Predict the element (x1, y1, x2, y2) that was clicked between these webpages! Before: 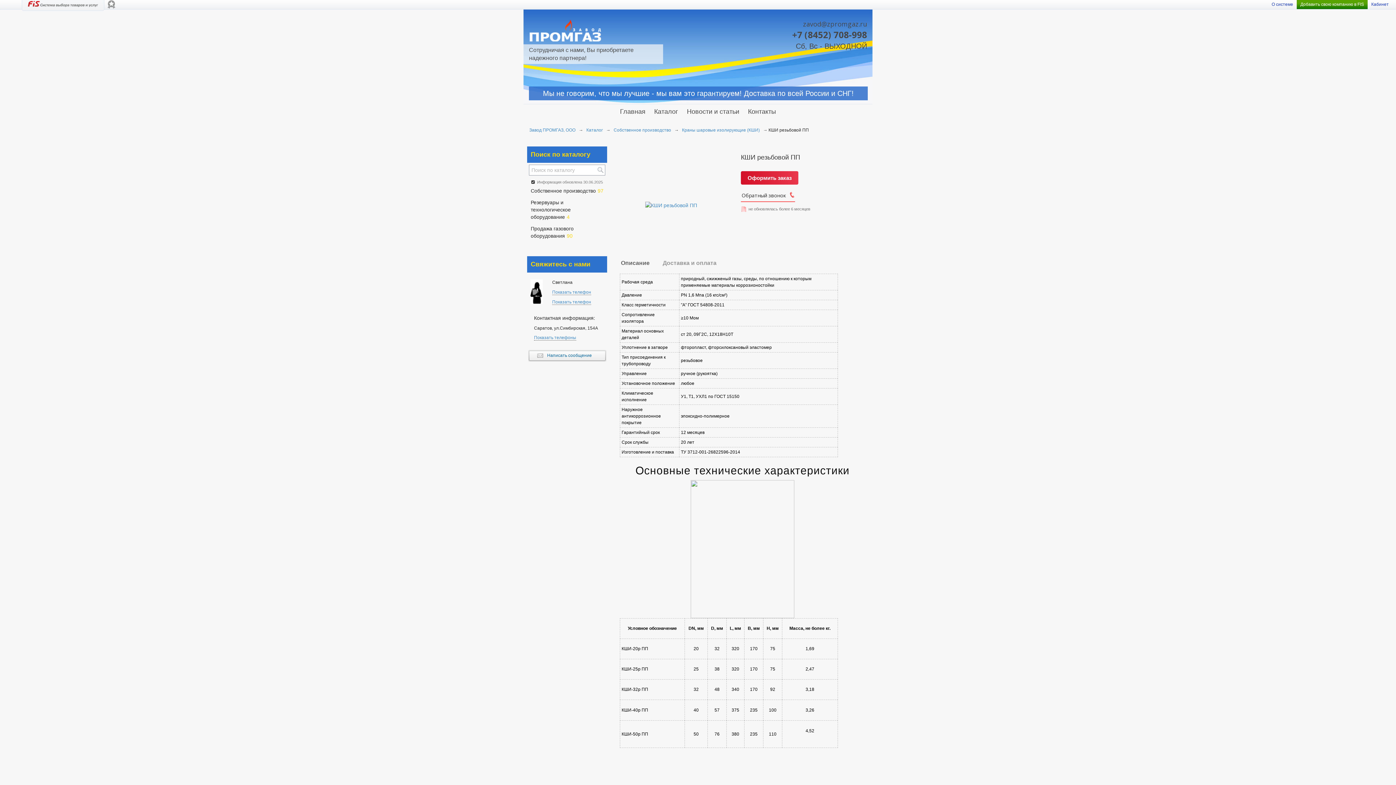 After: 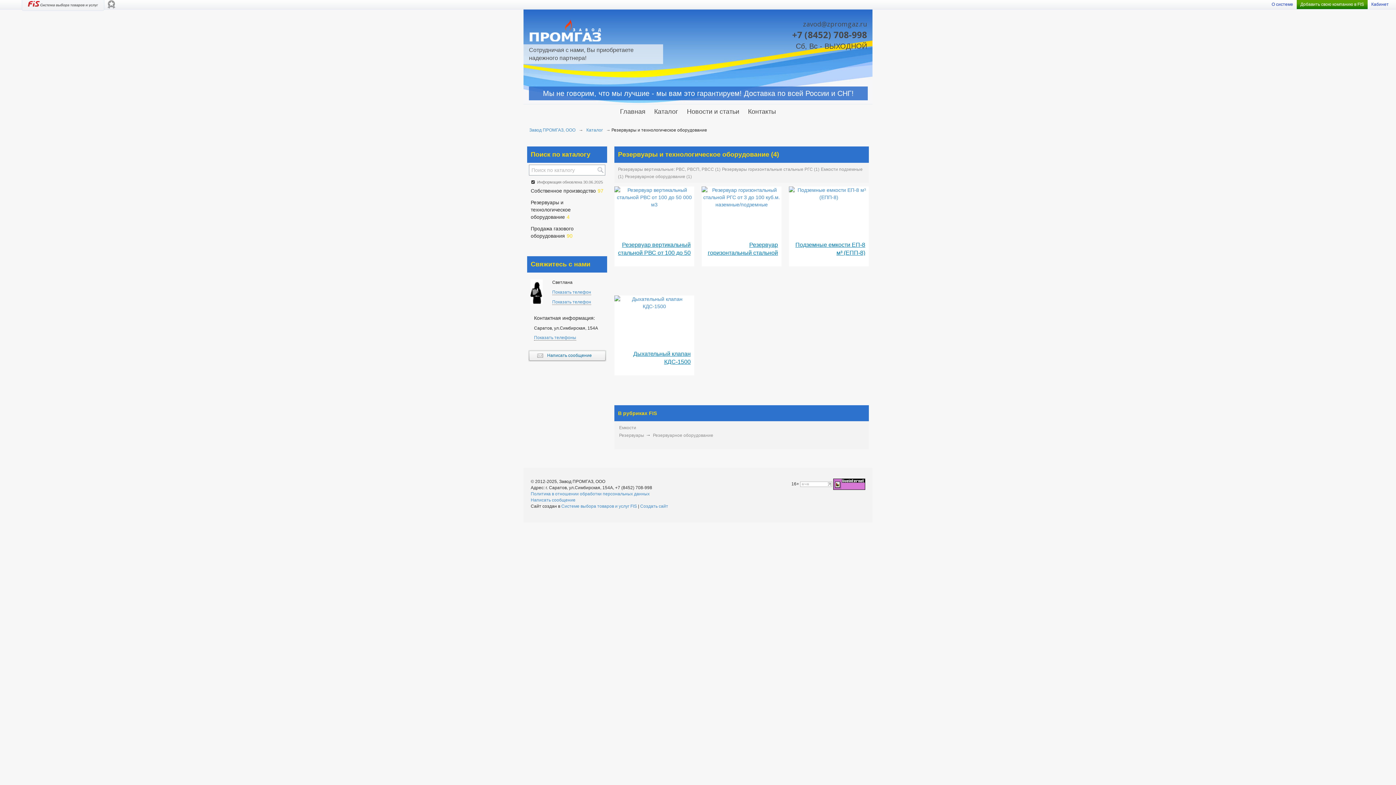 Action: label: Резервуары и технологическое оборудование4 bbox: (527, 197, 607, 222)